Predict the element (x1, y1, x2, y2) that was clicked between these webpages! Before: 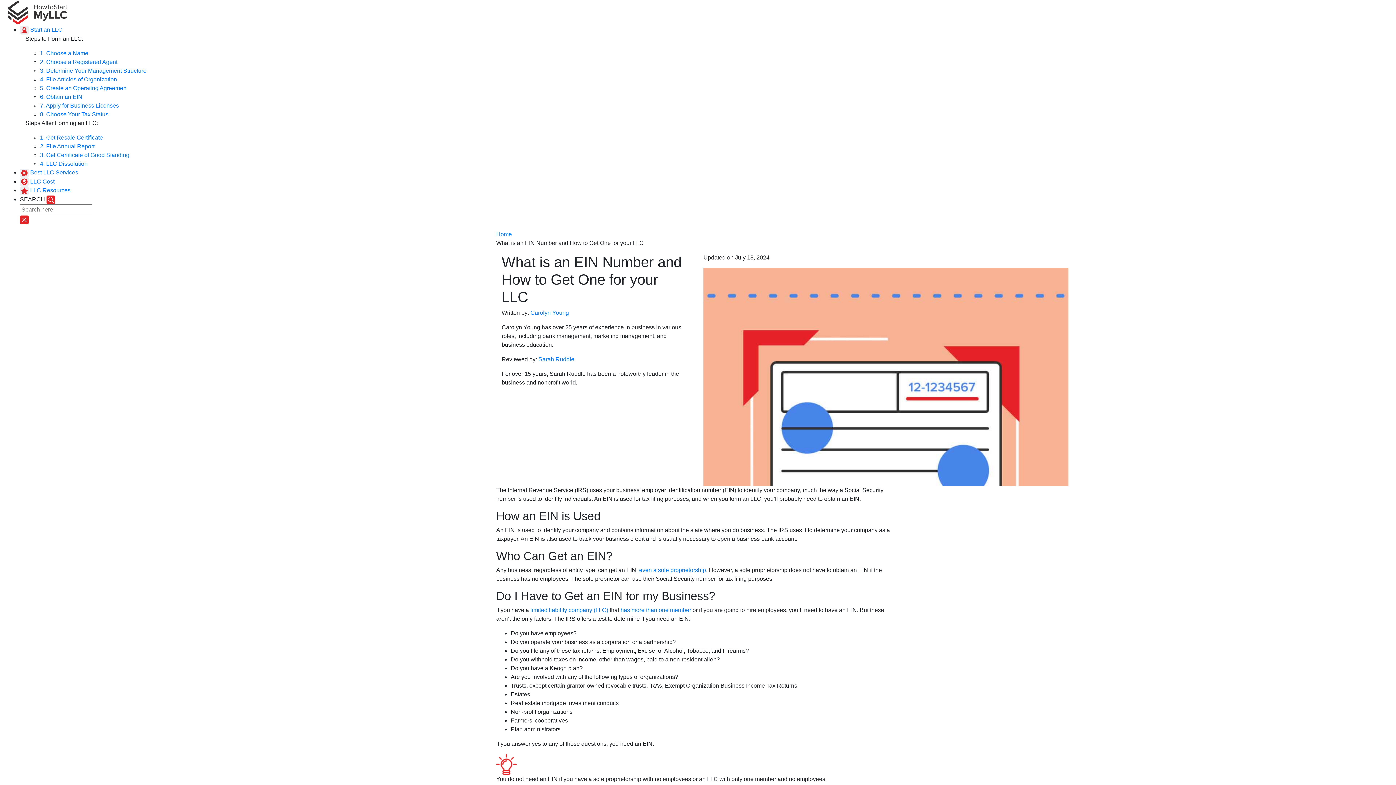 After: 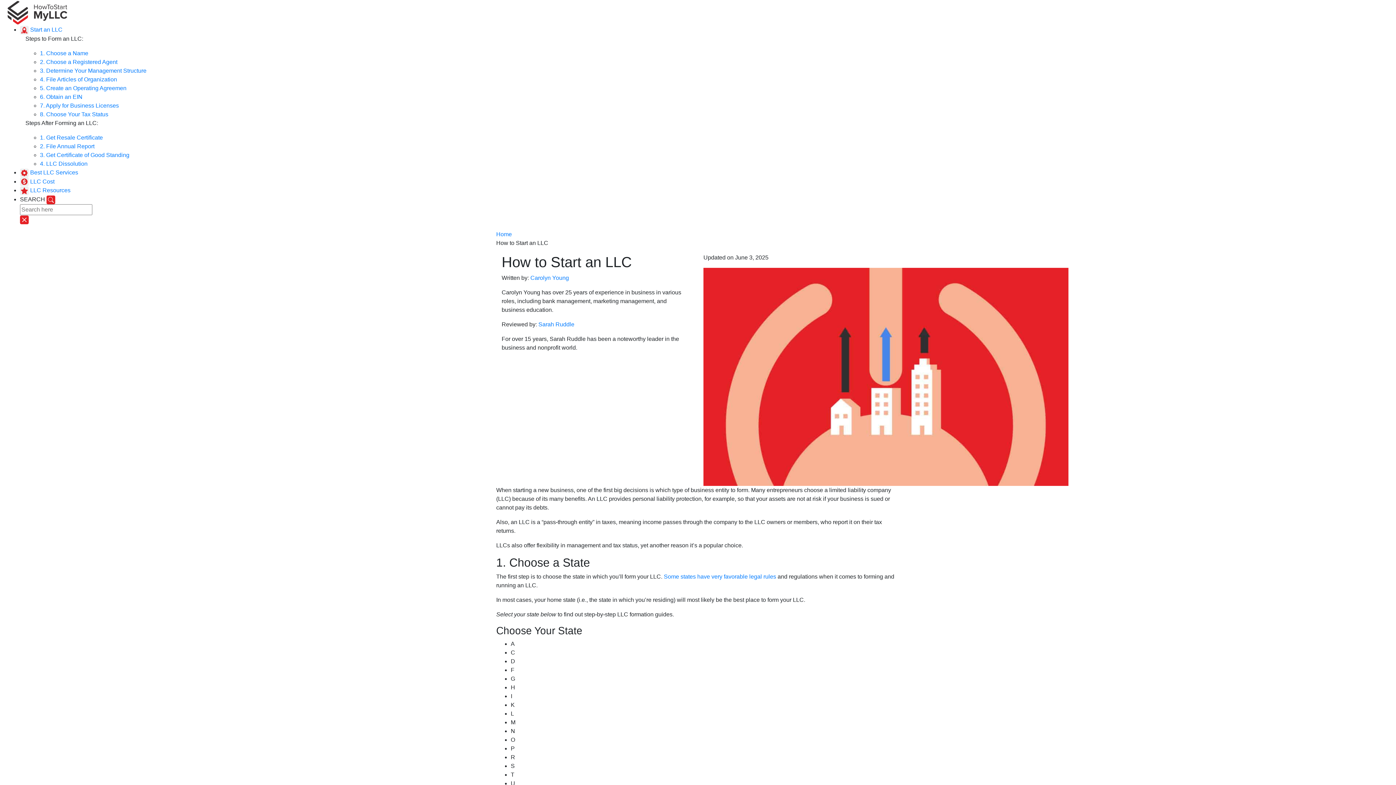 Action: label: limited liability company (LLC) bbox: (530, 607, 608, 613)